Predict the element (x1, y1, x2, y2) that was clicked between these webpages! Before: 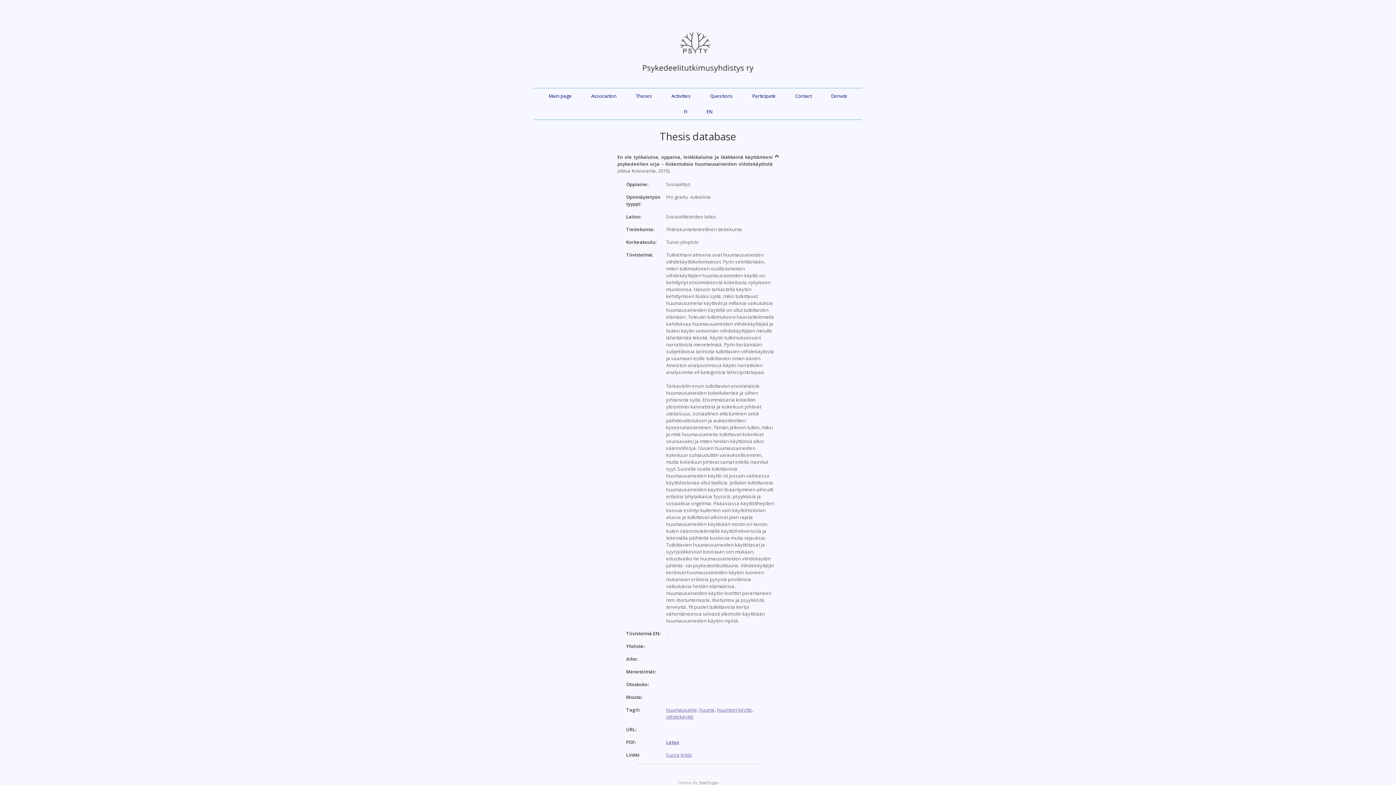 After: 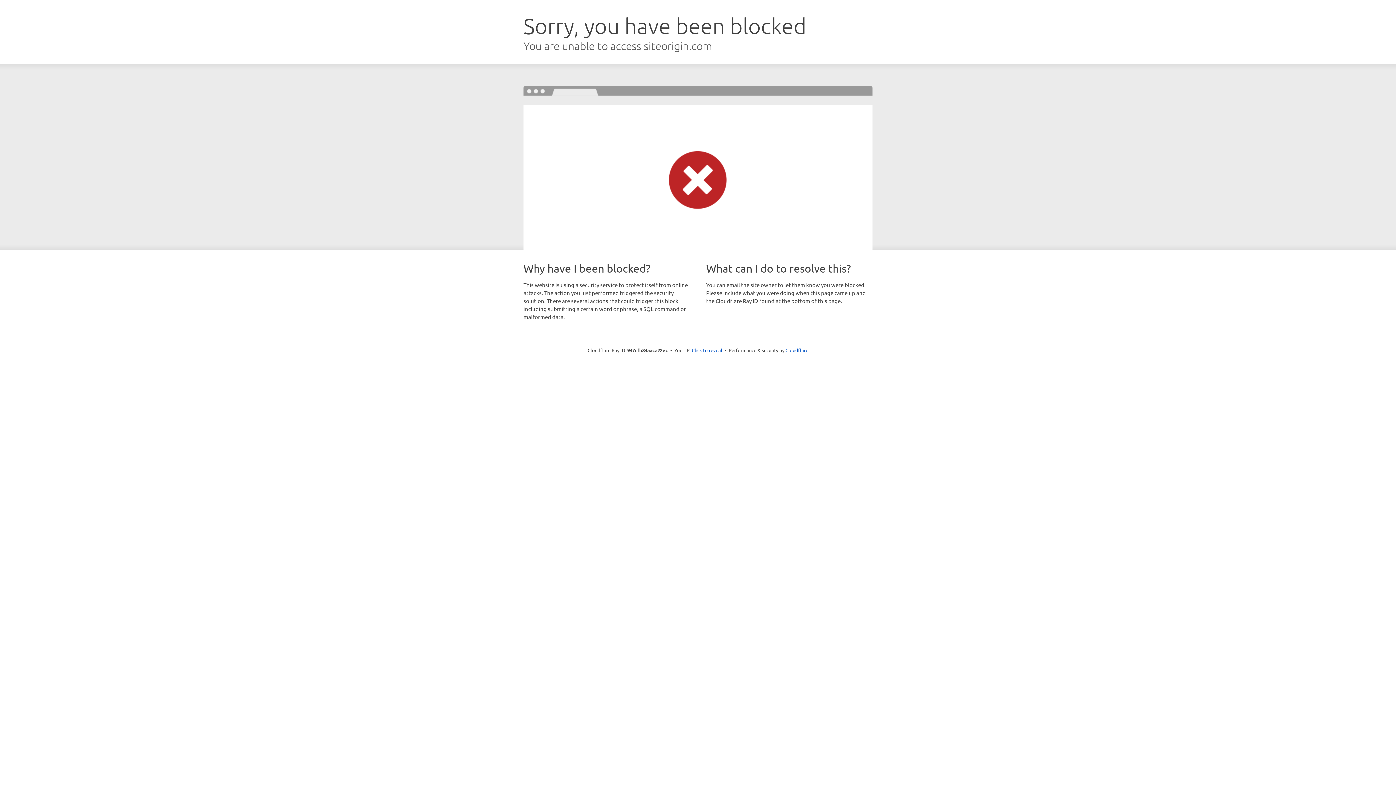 Action: label: SiteOrigin bbox: (699, 780, 718, 785)